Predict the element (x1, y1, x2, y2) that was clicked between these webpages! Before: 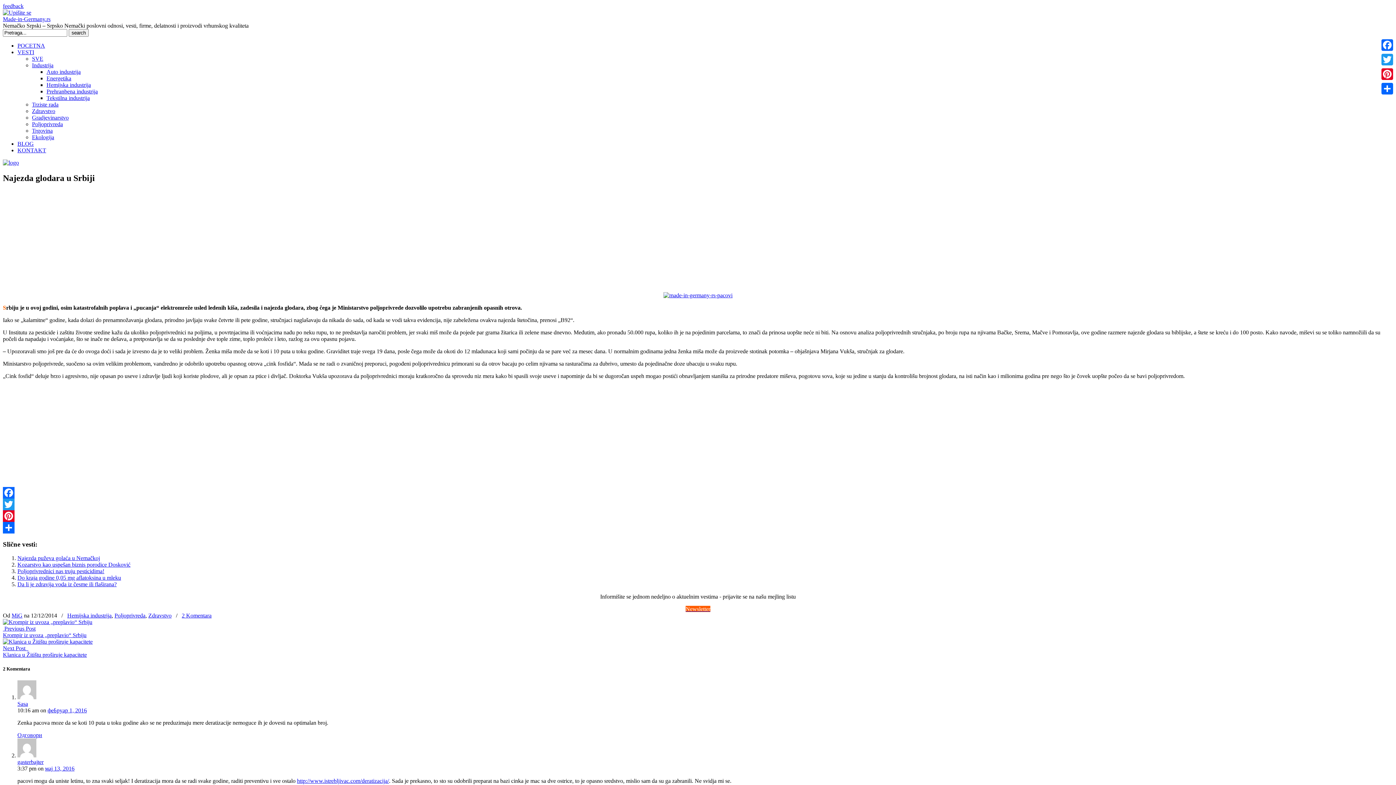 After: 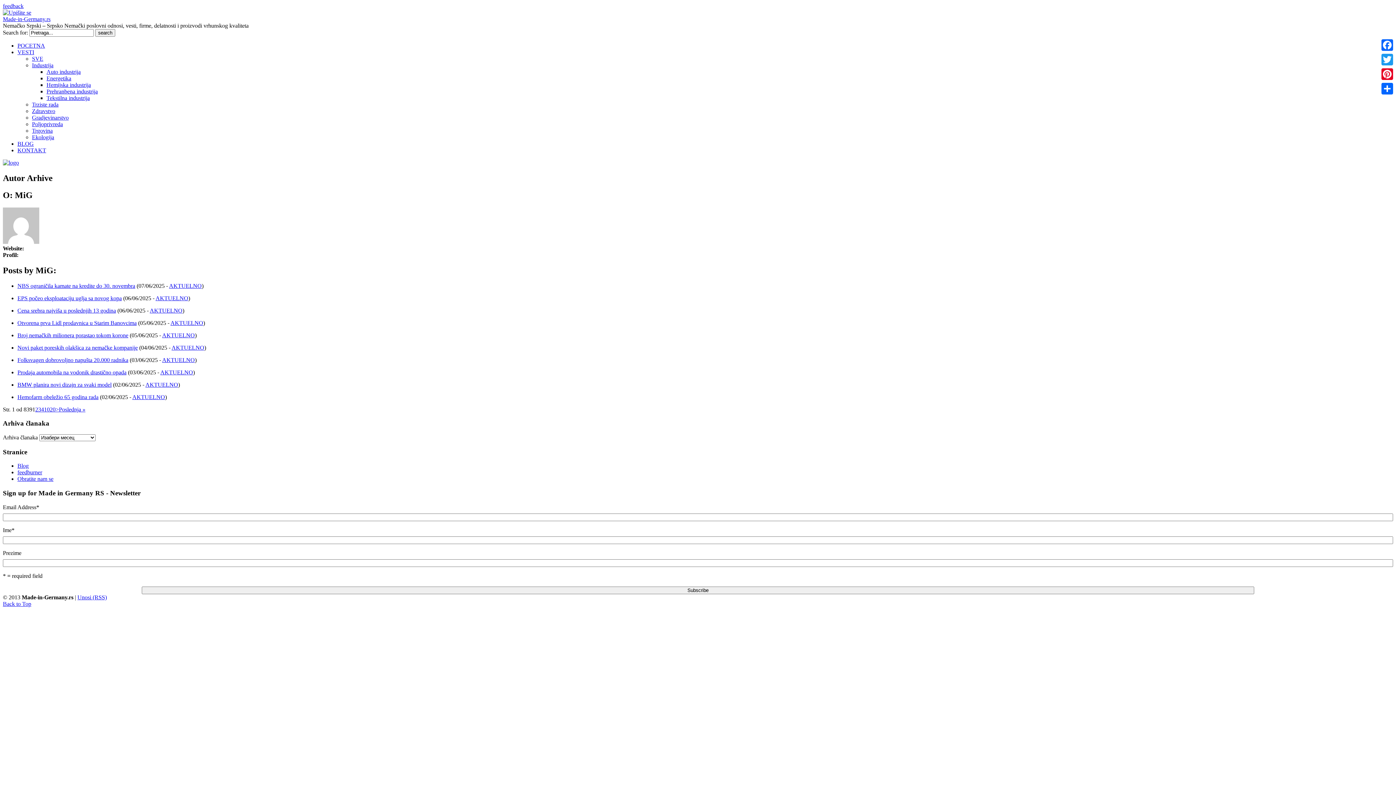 Action: bbox: (11, 612, 22, 619) label: MiG